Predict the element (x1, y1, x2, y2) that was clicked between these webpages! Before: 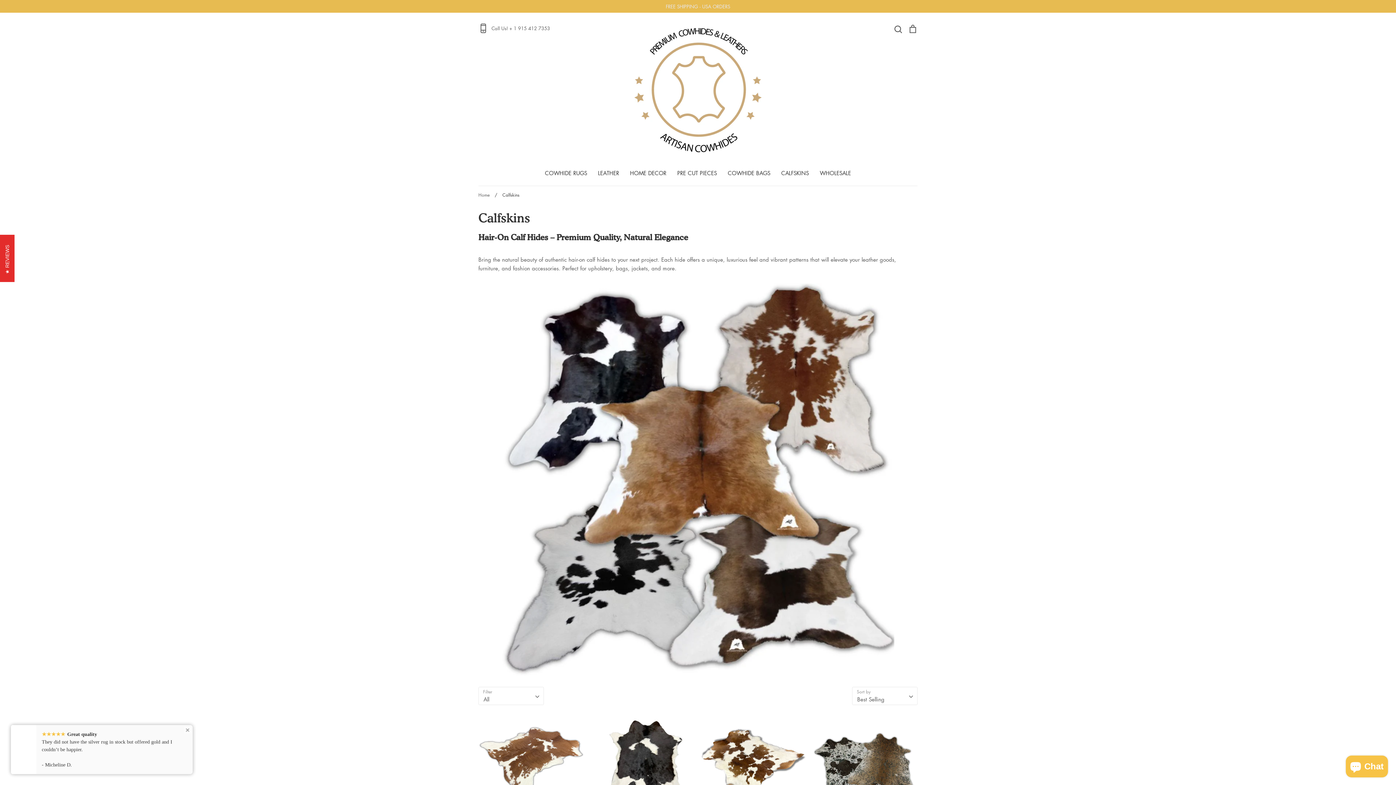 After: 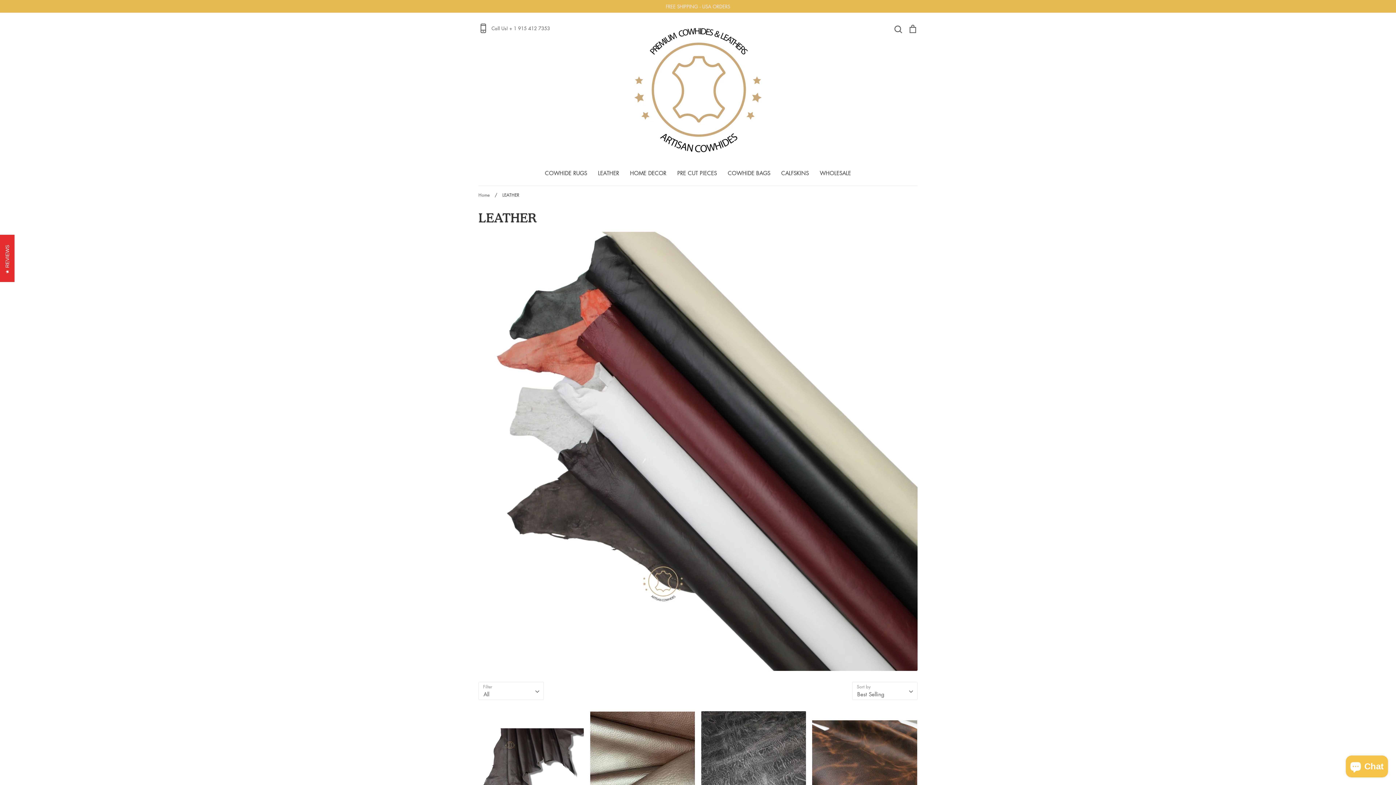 Action: label: LEATHER bbox: (598, 169, 619, 176)